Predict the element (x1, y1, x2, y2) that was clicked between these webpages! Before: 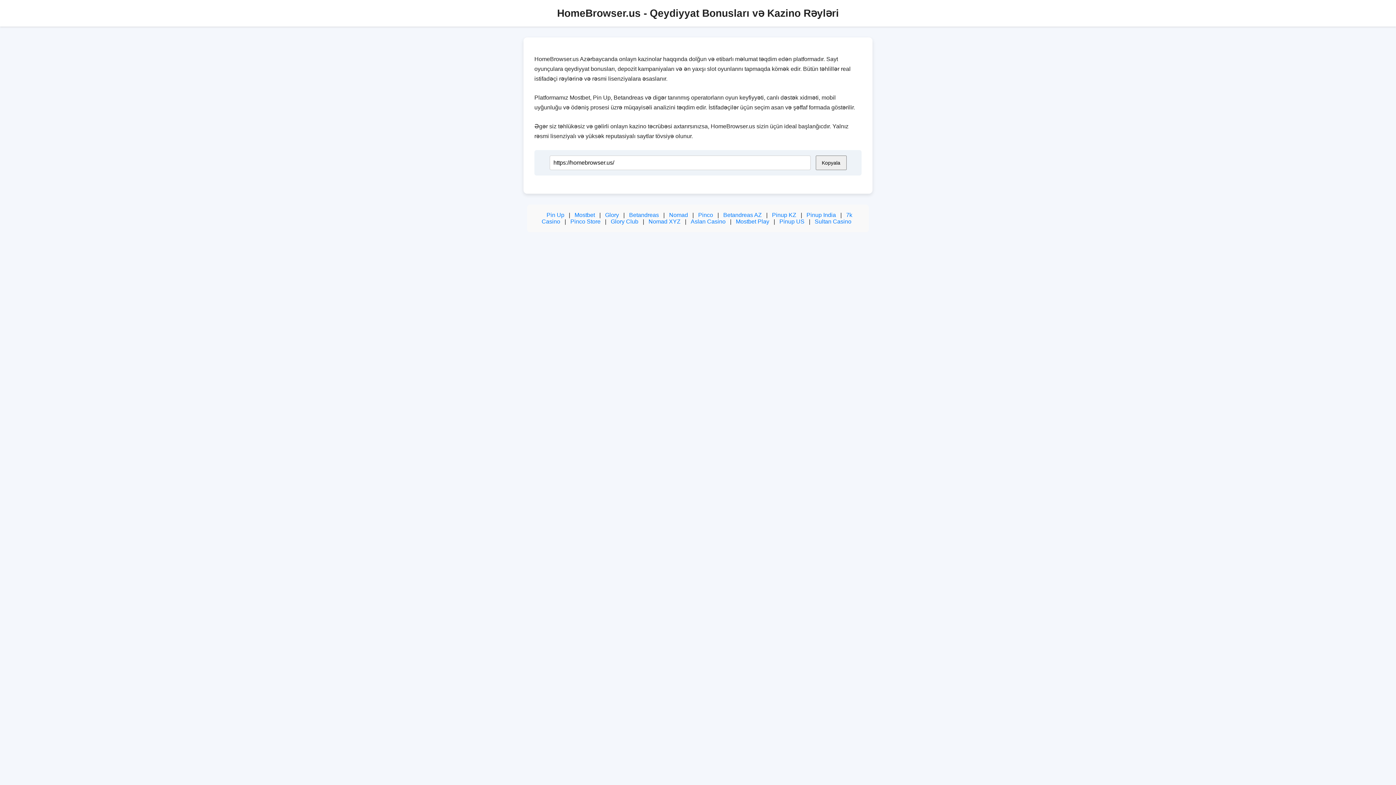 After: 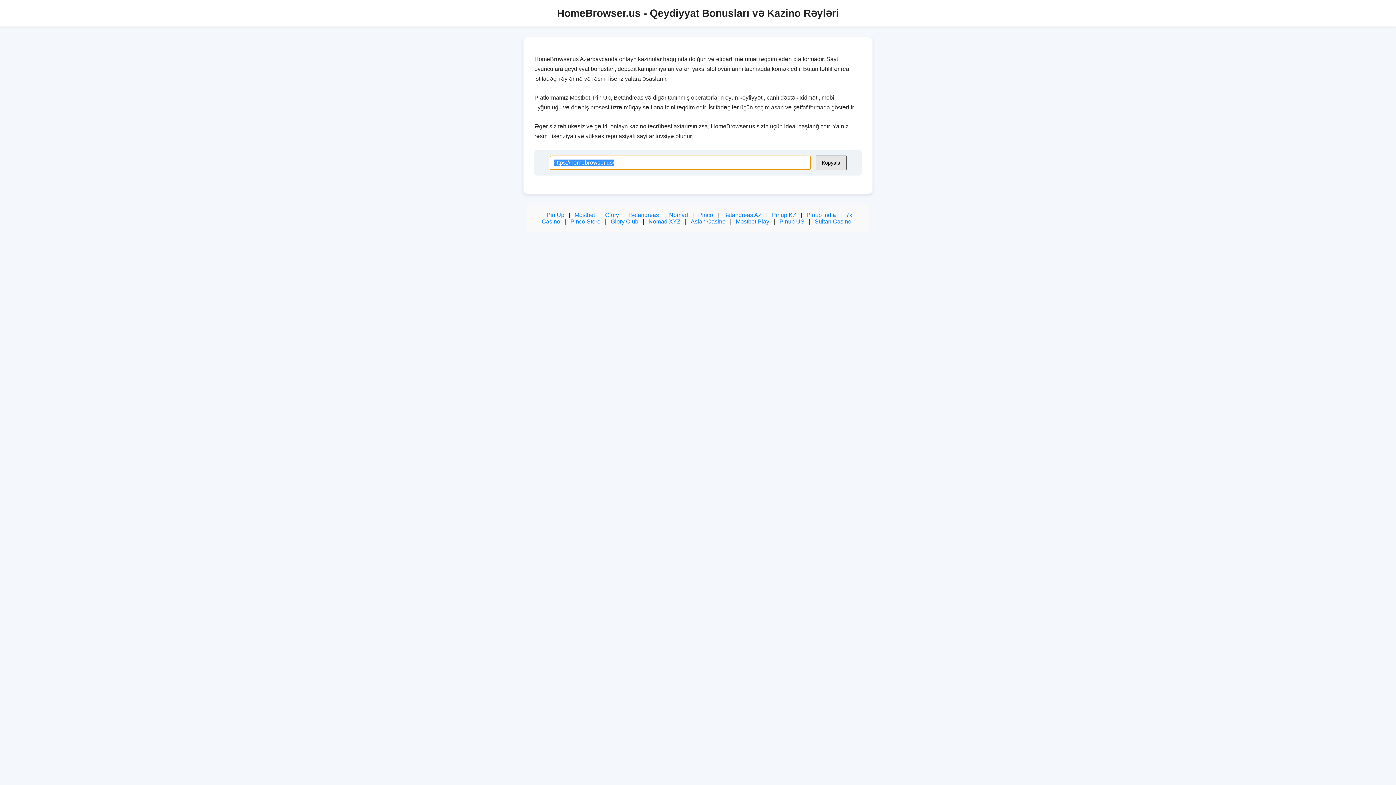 Action: bbox: (815, 155, 846, 170) label: Kopyala